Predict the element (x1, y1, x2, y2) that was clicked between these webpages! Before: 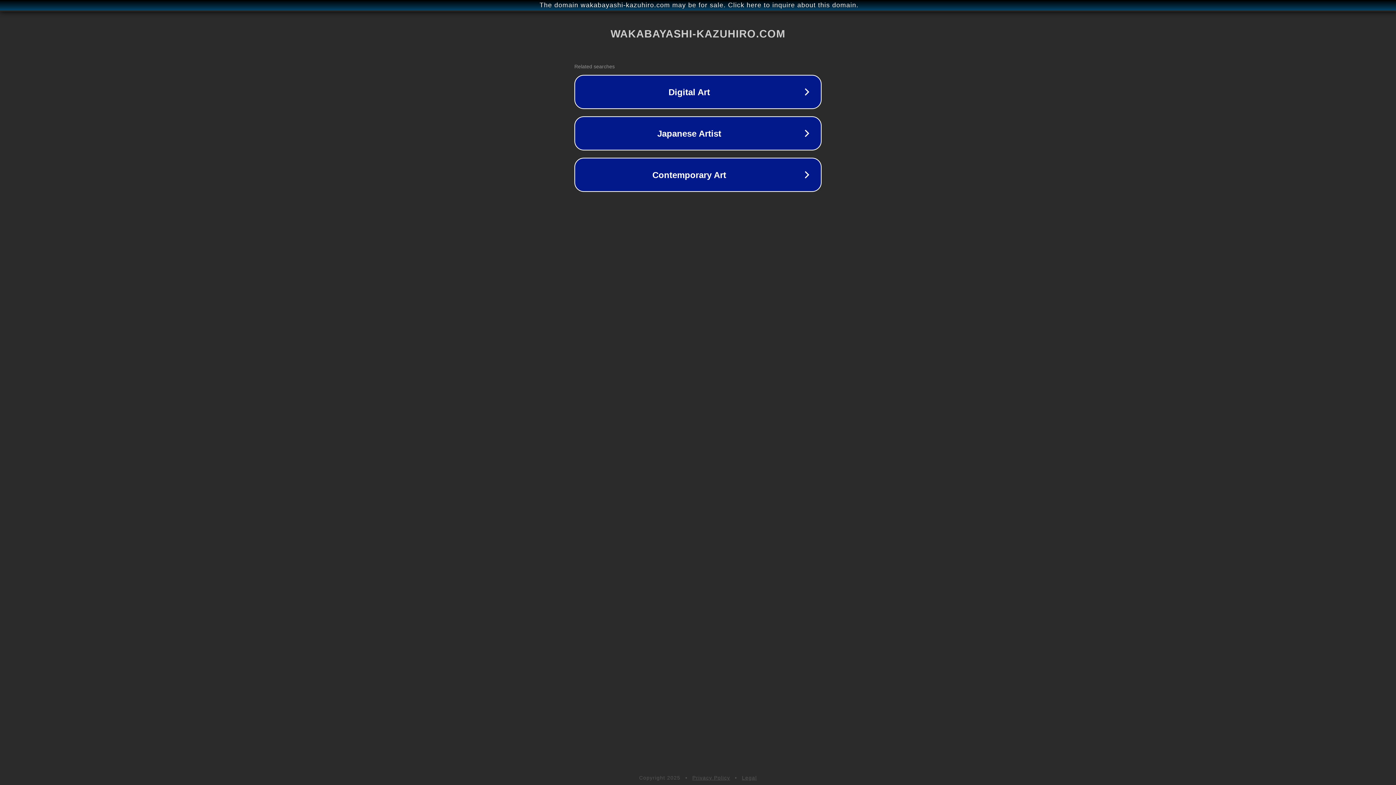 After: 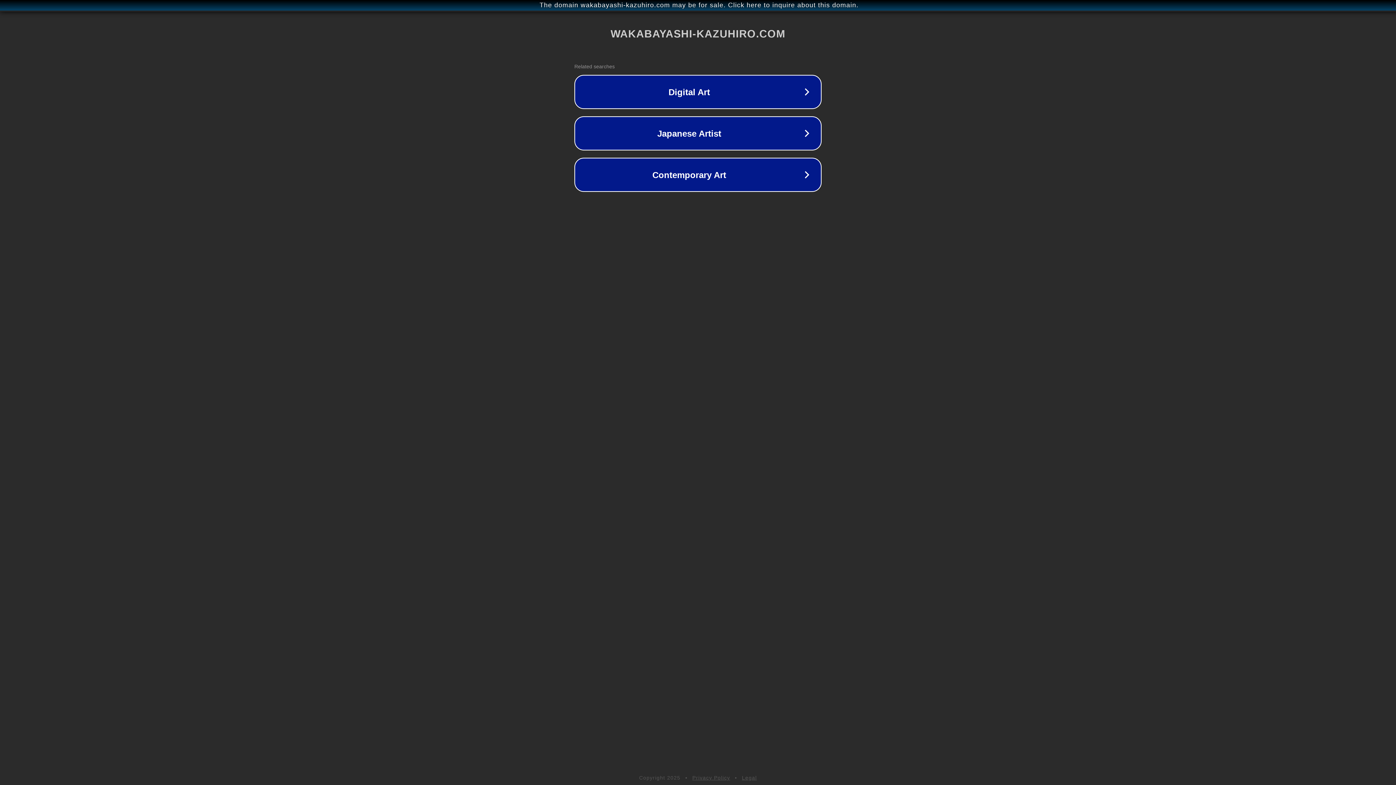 Action: label: Privacy Policy bbox: (692, 775, 730, 781)